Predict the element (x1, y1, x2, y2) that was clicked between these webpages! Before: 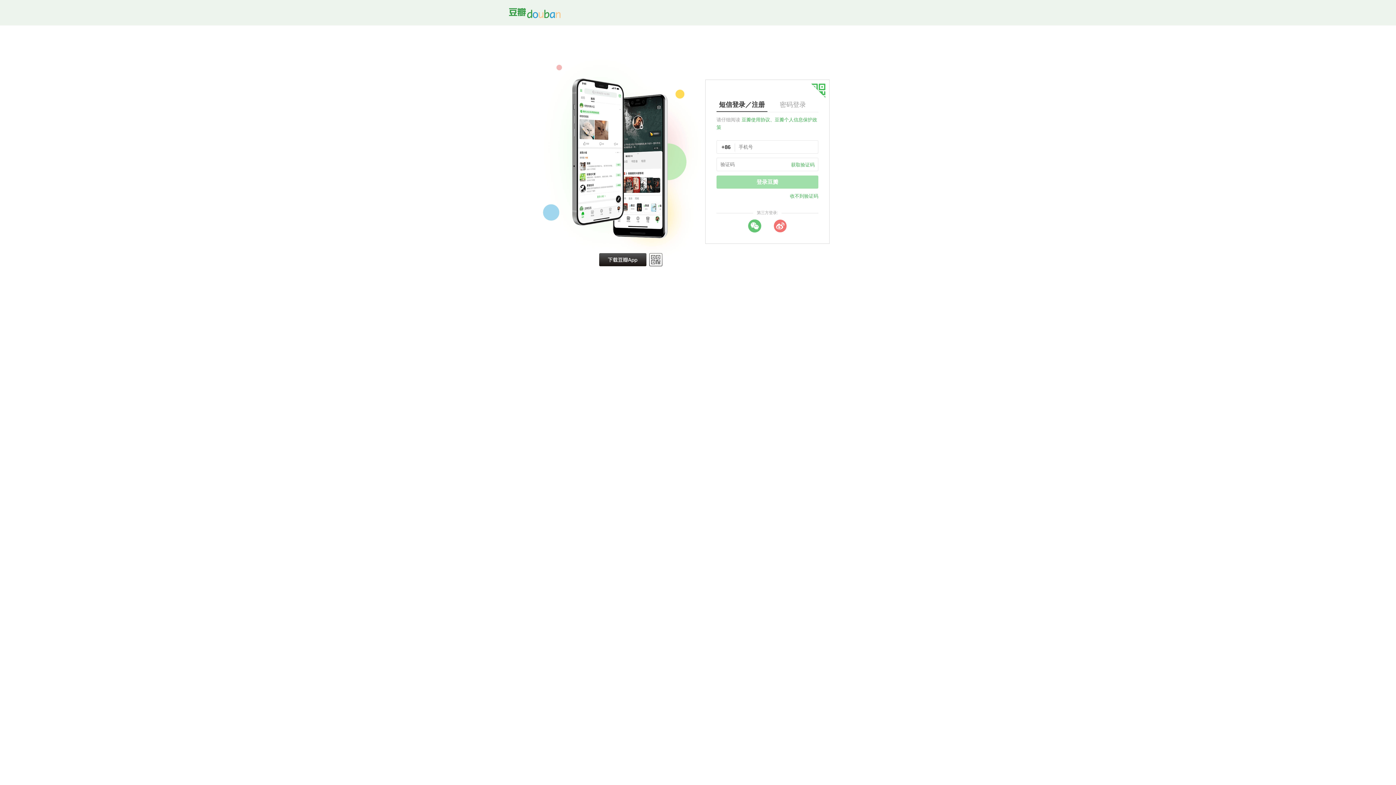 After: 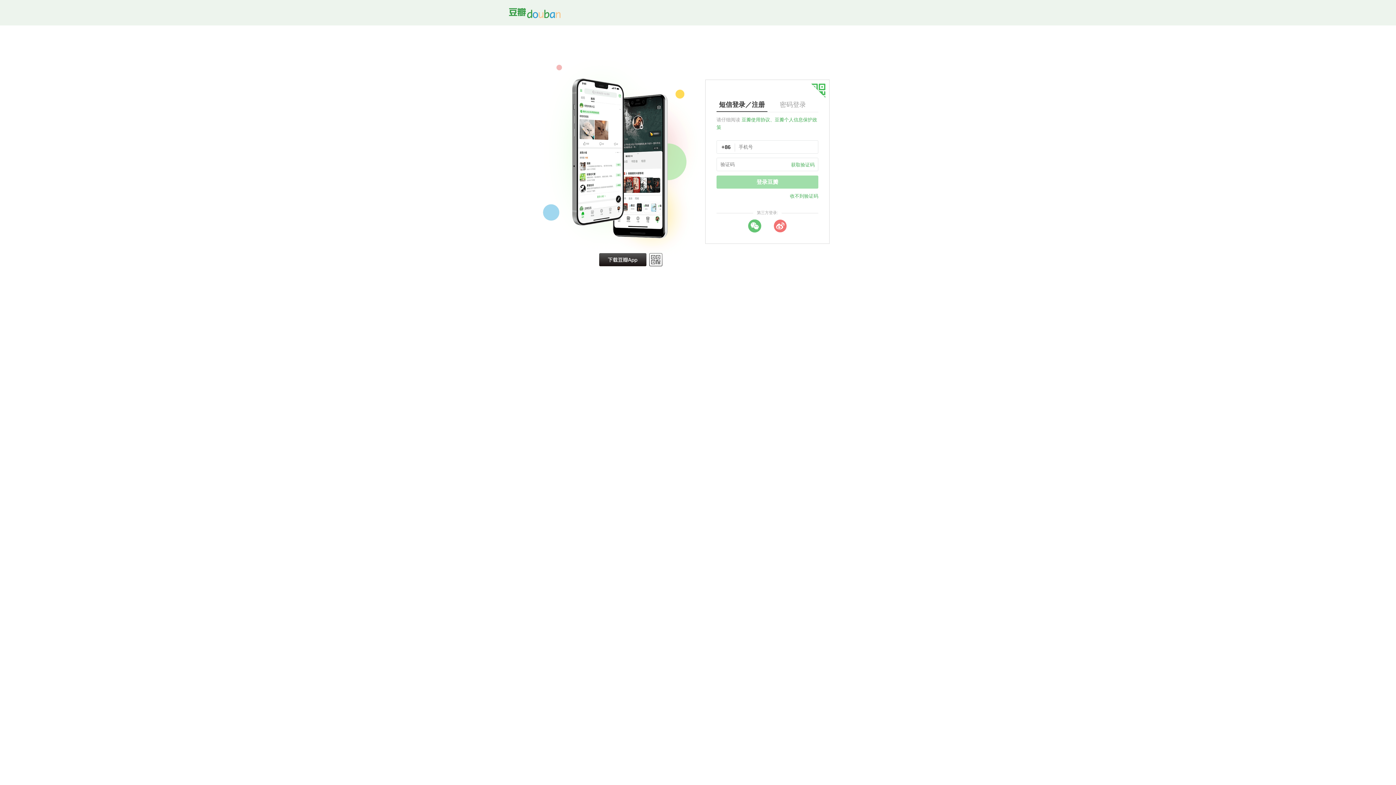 Action: bbox: (791, 162, 814, 167) label: 获取验证码